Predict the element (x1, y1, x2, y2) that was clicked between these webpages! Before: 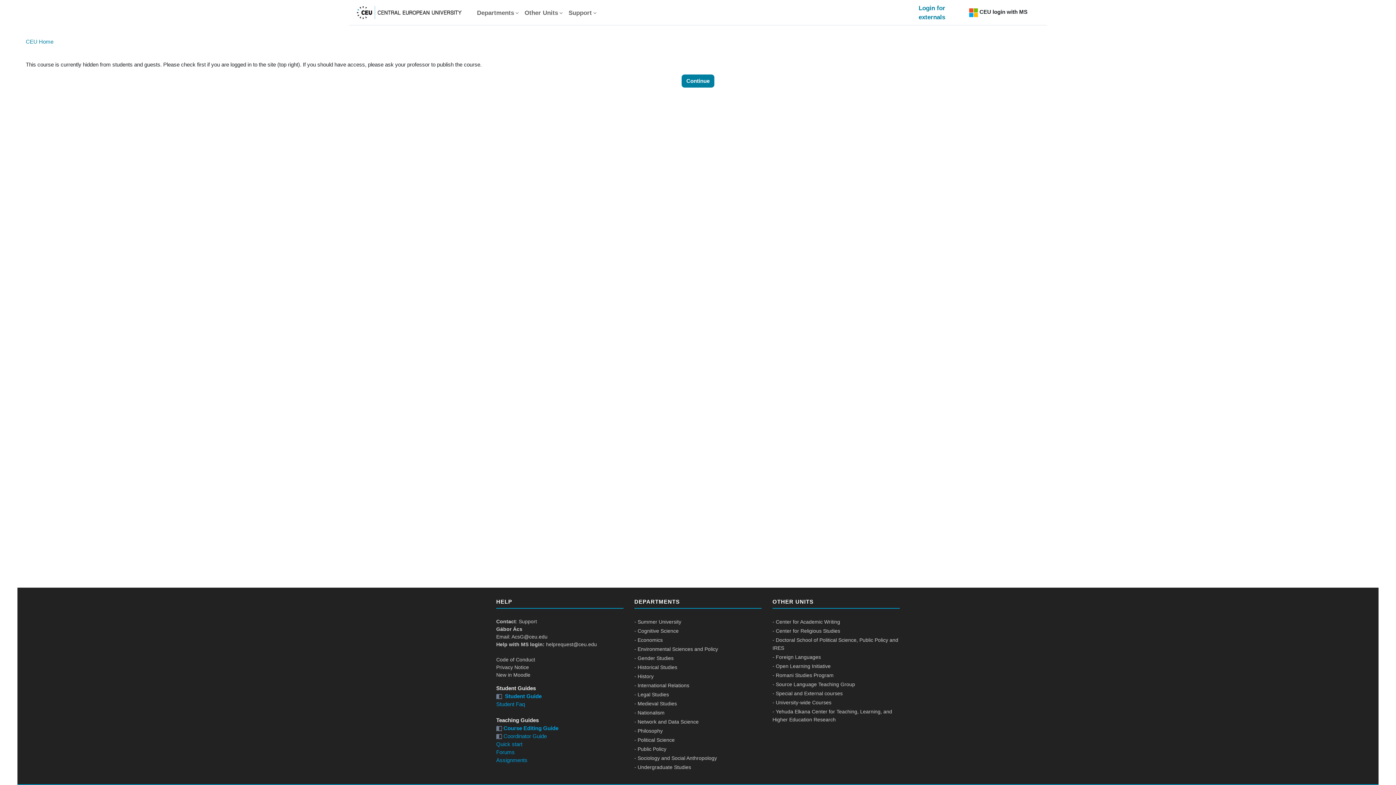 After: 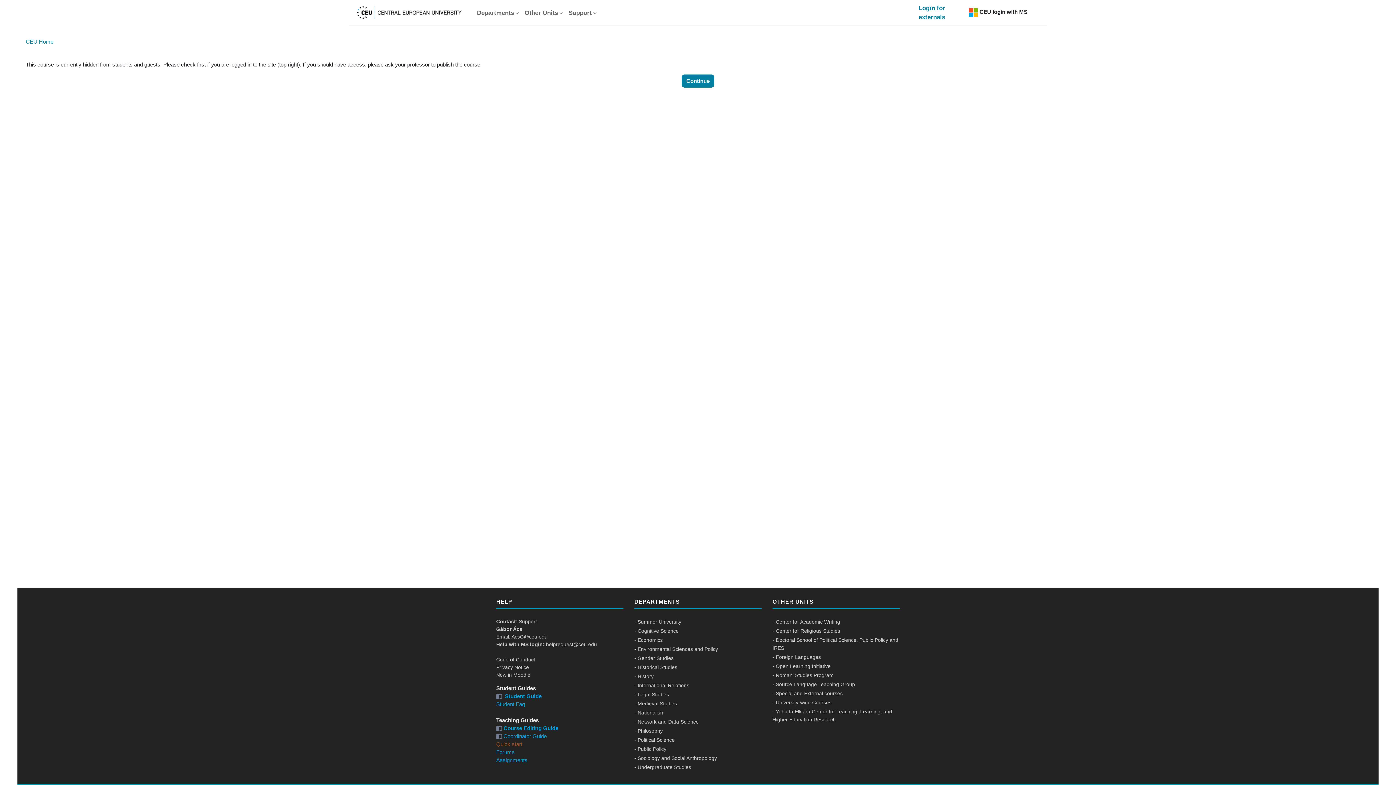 Action: bbox: (496, 741, 522, 747) label: Quick start